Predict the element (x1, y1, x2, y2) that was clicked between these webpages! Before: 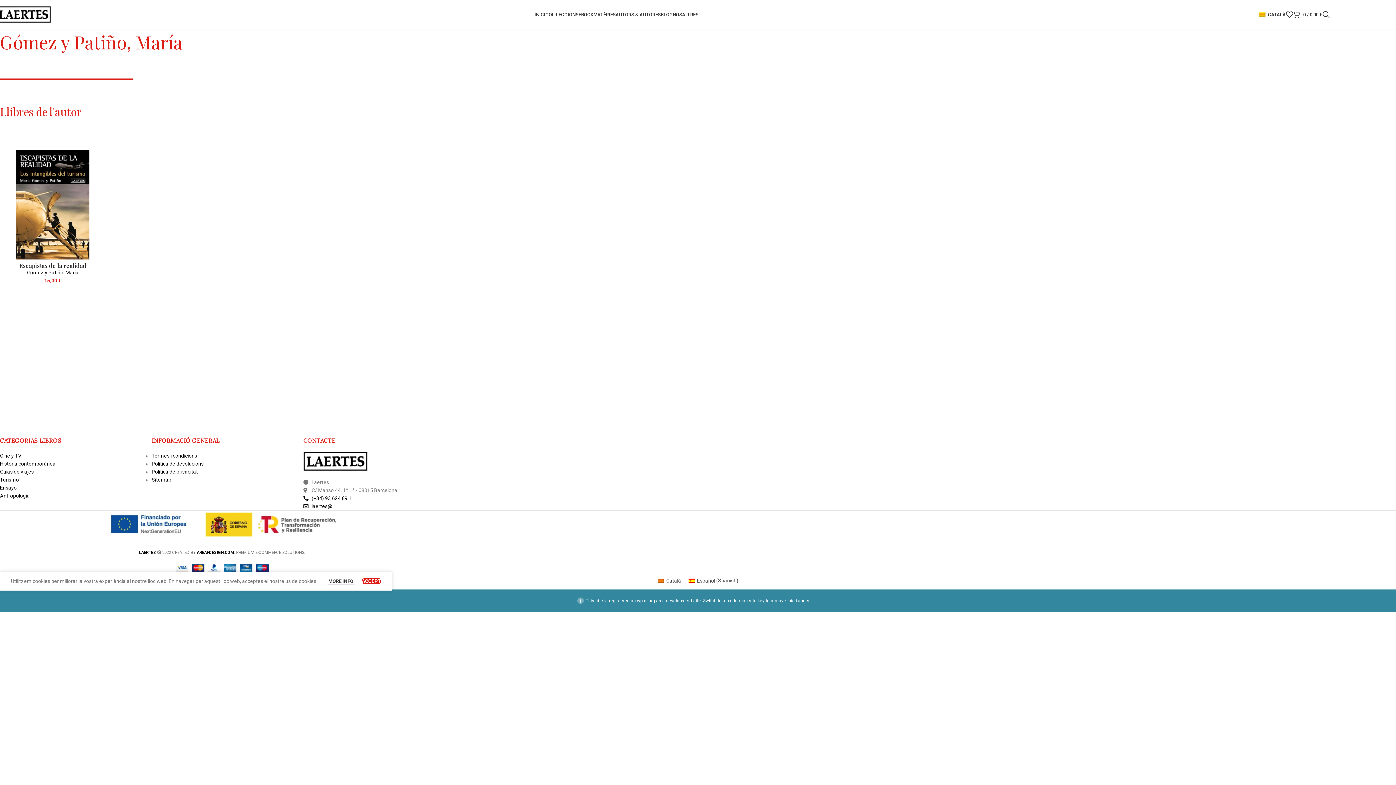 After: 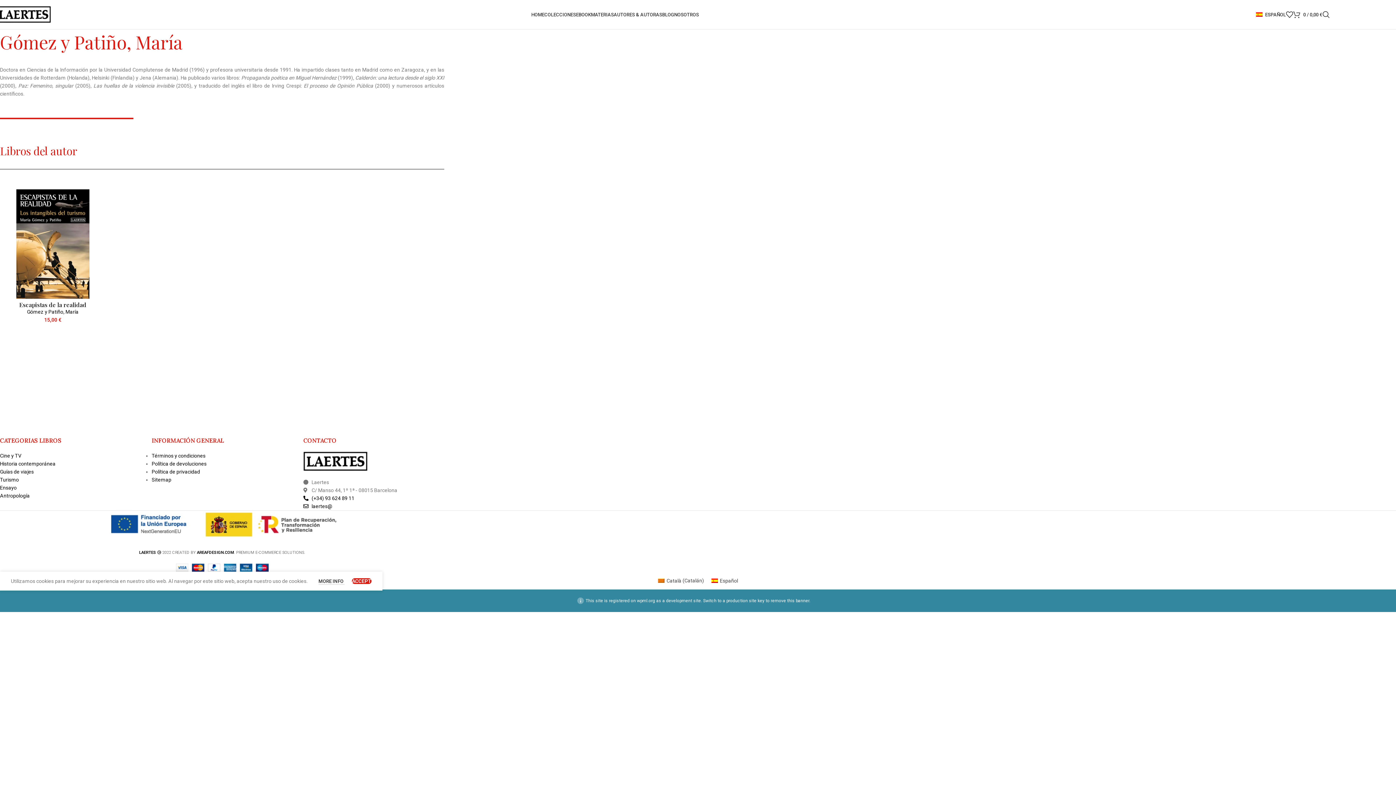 Action: bbox: (684, 576, 742, 585) label: Español (Spanish)